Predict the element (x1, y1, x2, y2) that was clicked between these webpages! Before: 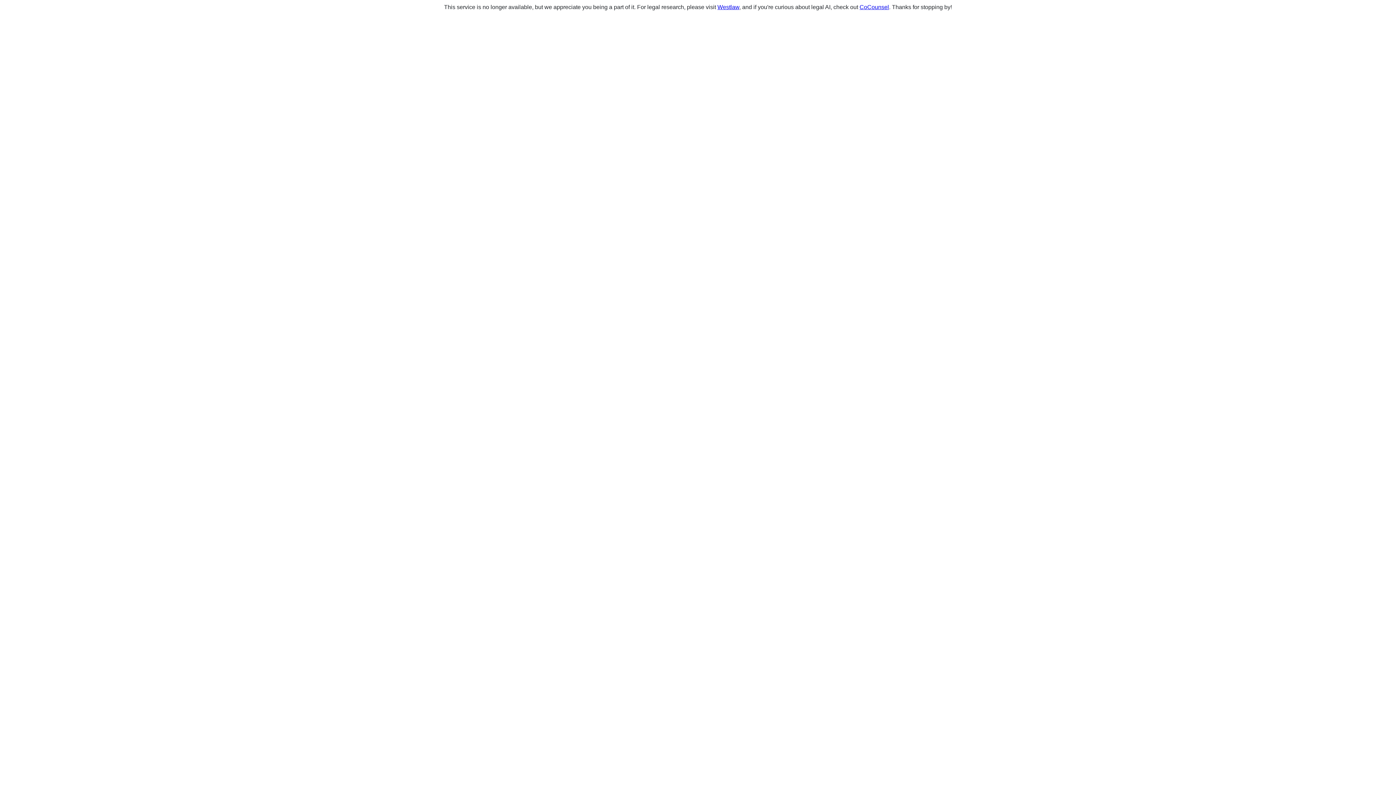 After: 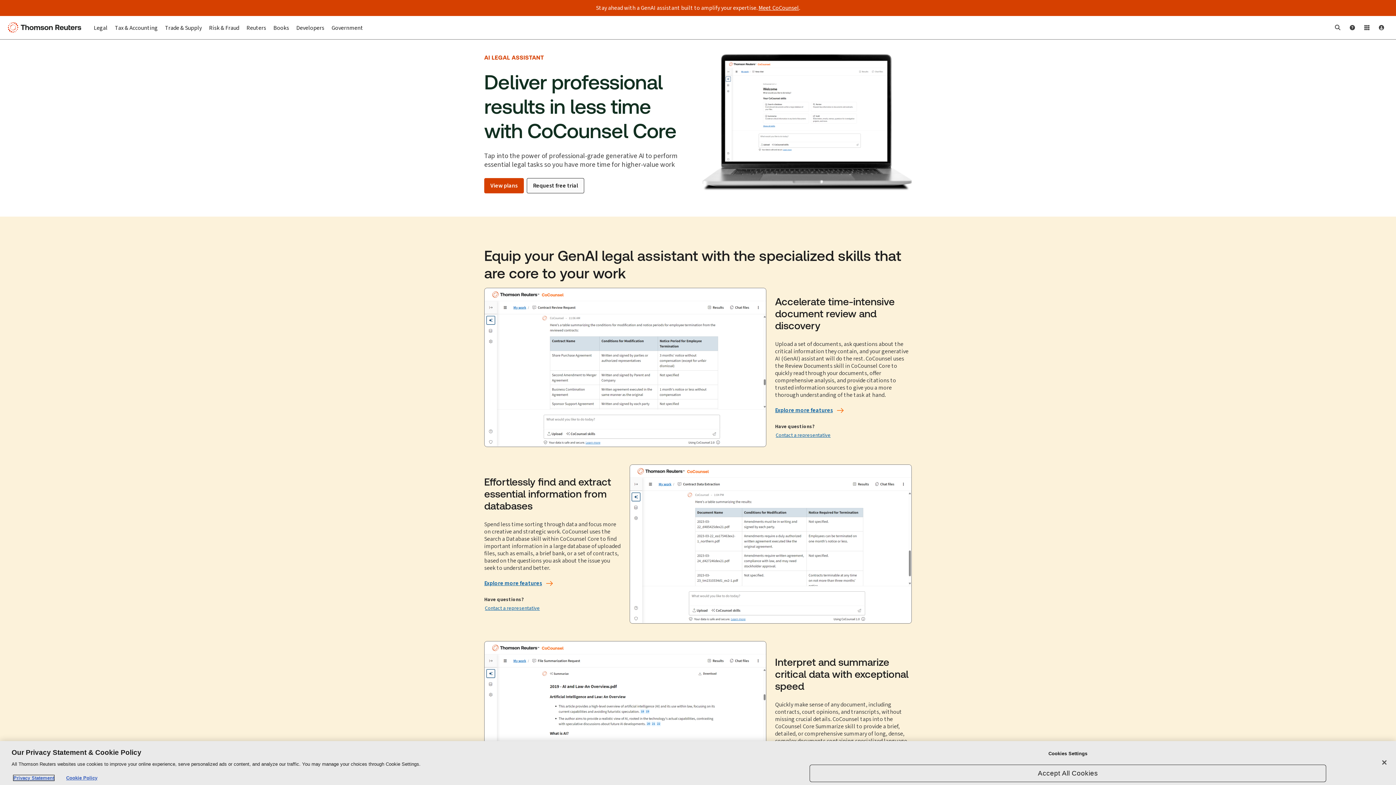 Action: label: CoCounsel bbox: (859, 4, 889, 10)